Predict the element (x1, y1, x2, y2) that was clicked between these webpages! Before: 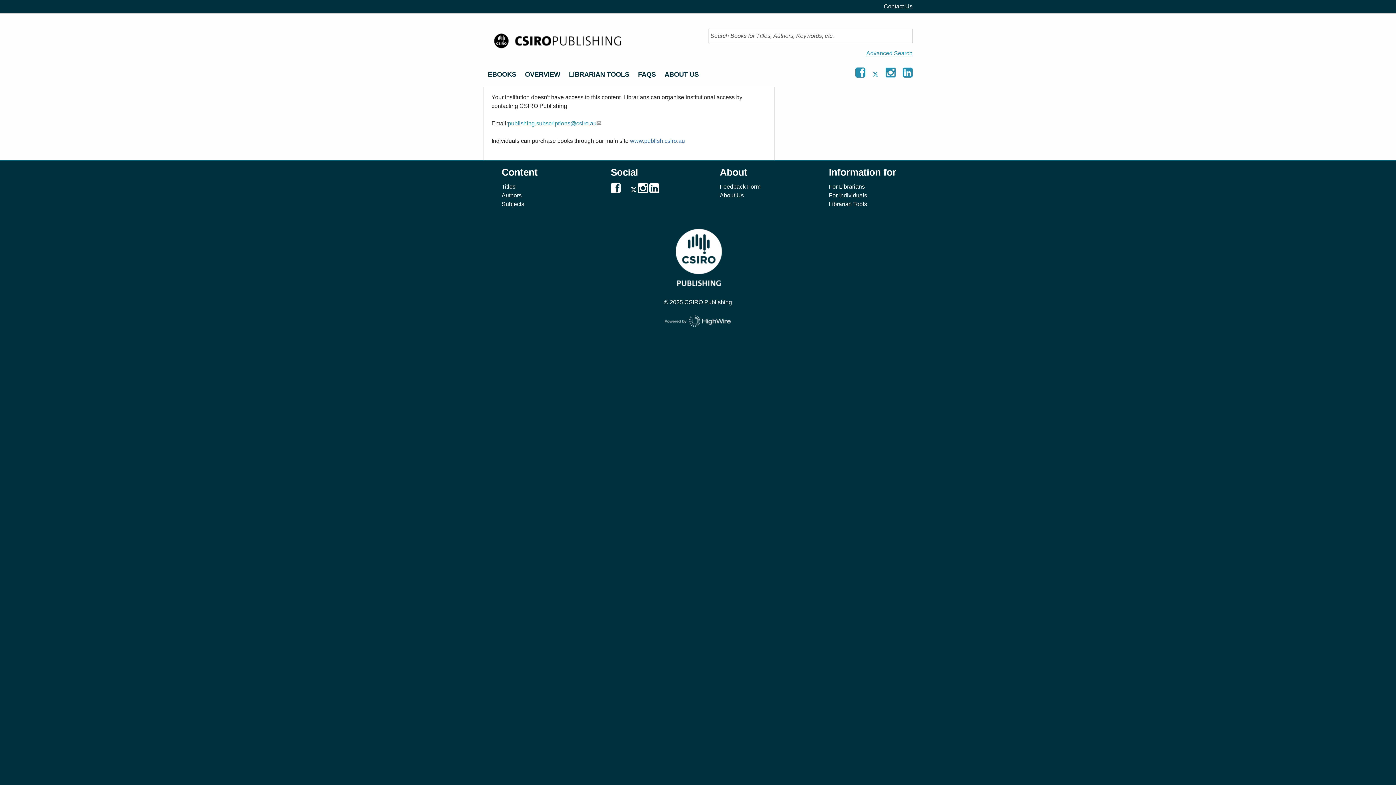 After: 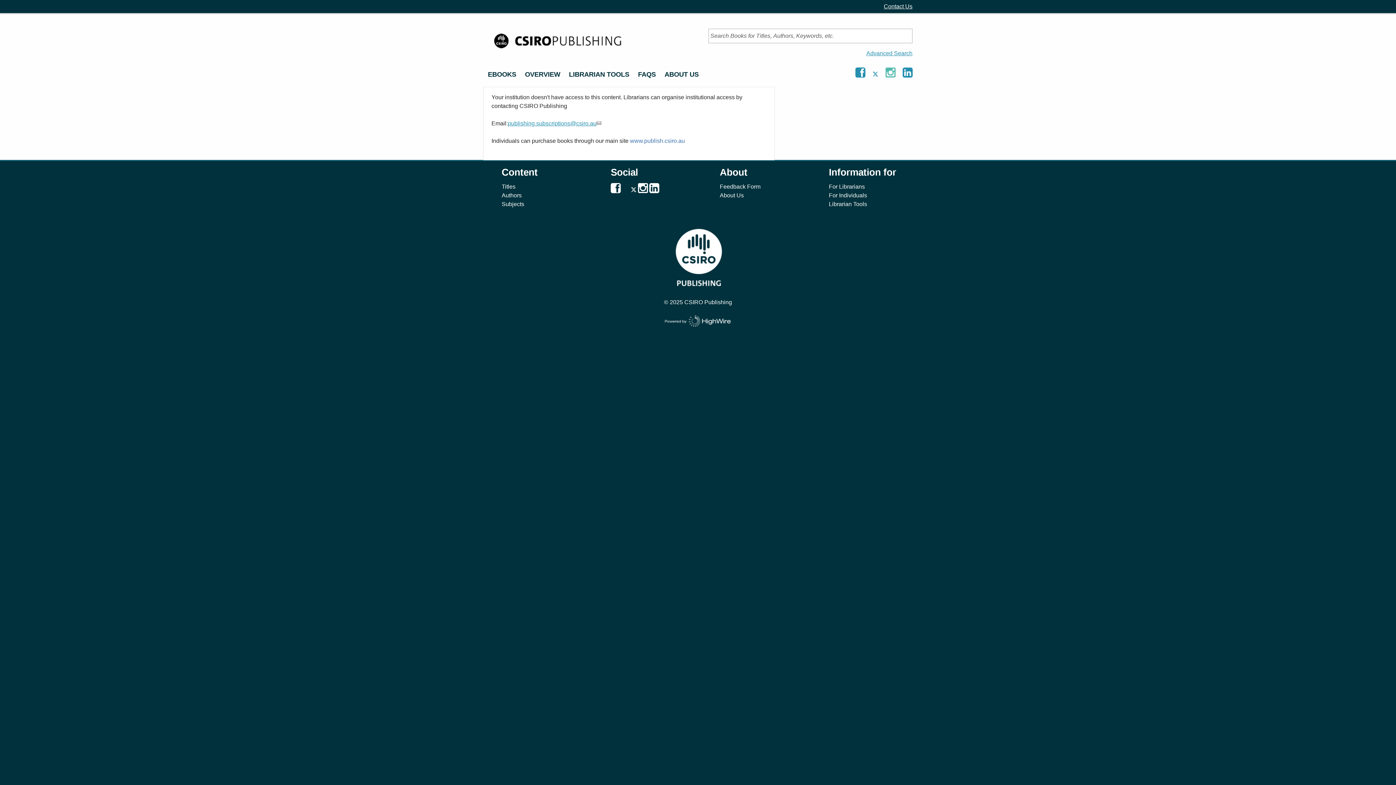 Action: bbox: (885, 71, 897, 77) label:  
Follow CSIRO Publishing on Instagram